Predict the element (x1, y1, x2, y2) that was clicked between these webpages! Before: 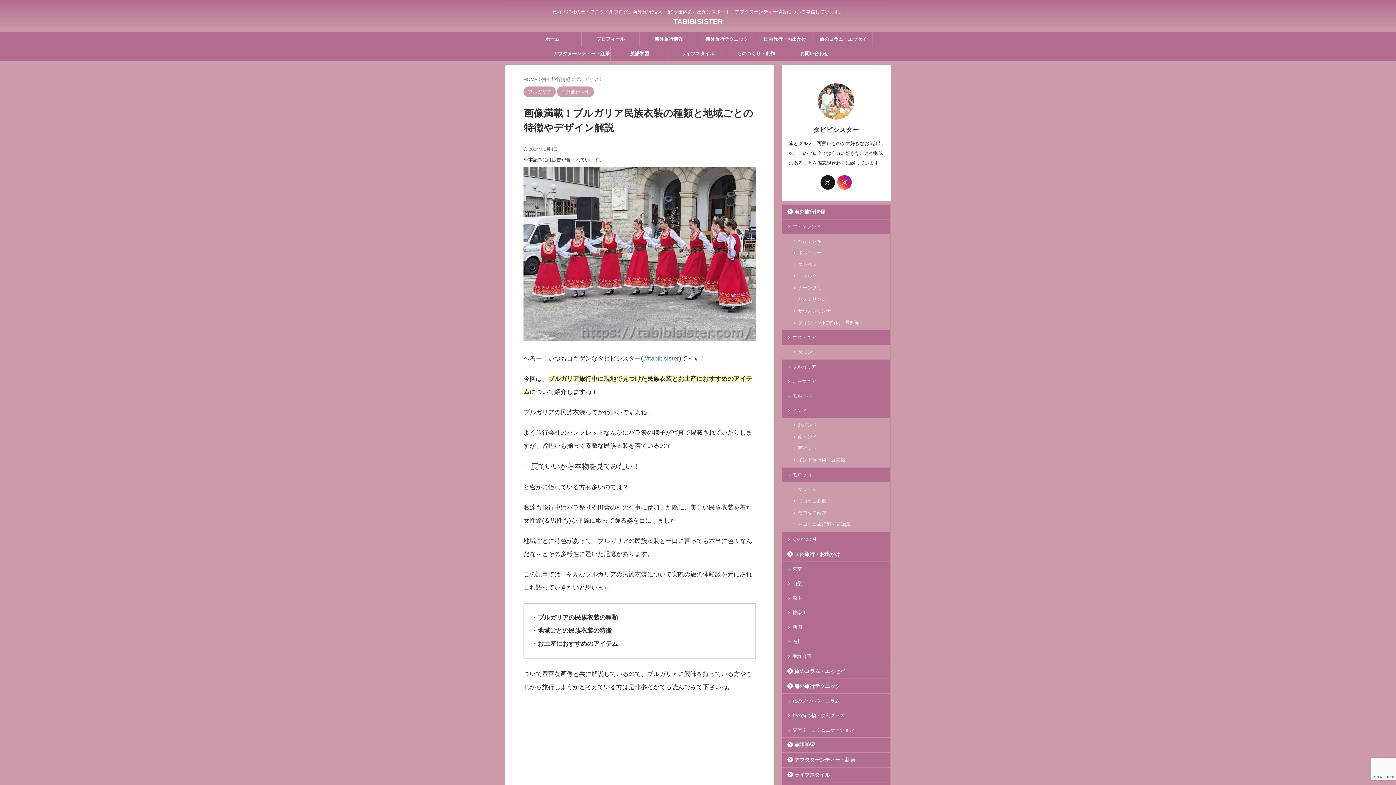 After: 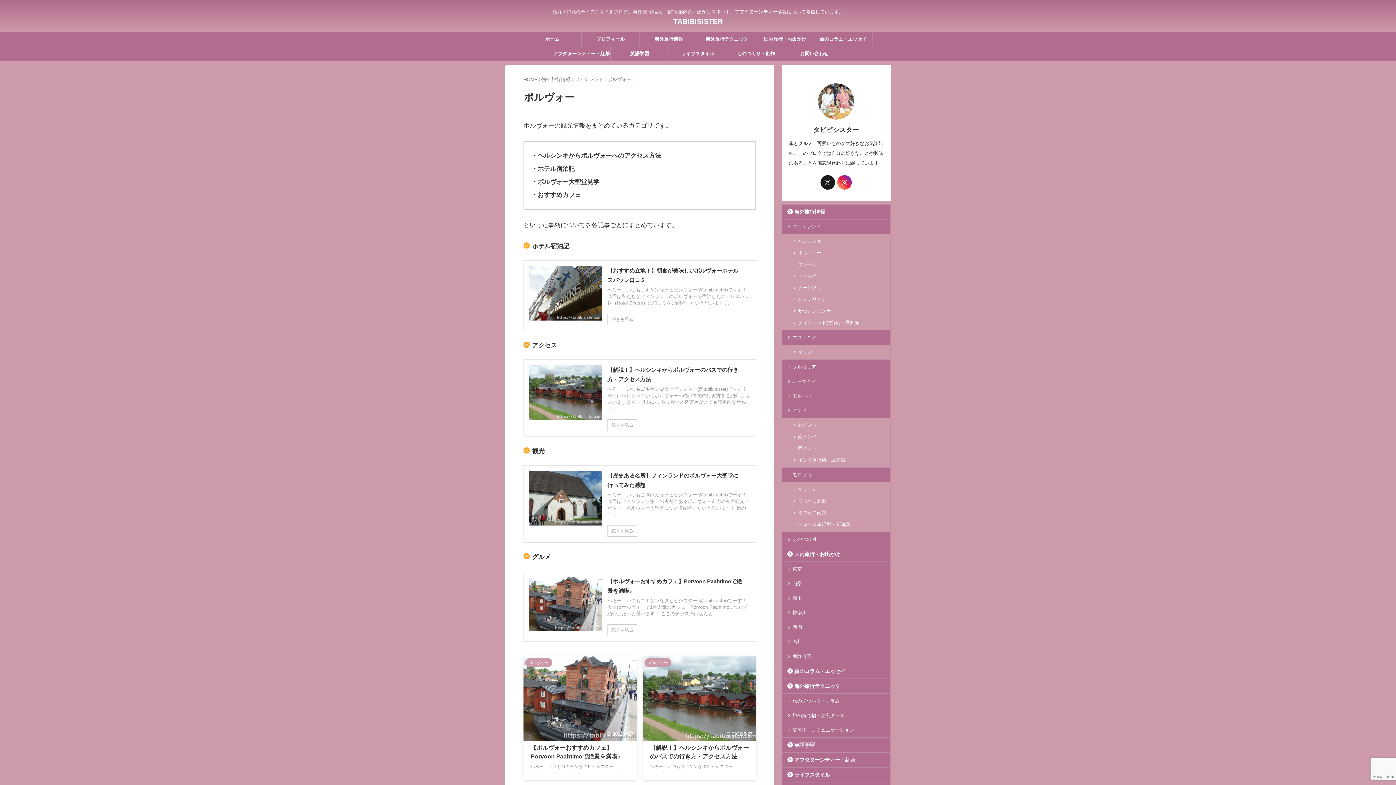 Action: bbox: (787, 245, 890, 257) label: ポルヴォー